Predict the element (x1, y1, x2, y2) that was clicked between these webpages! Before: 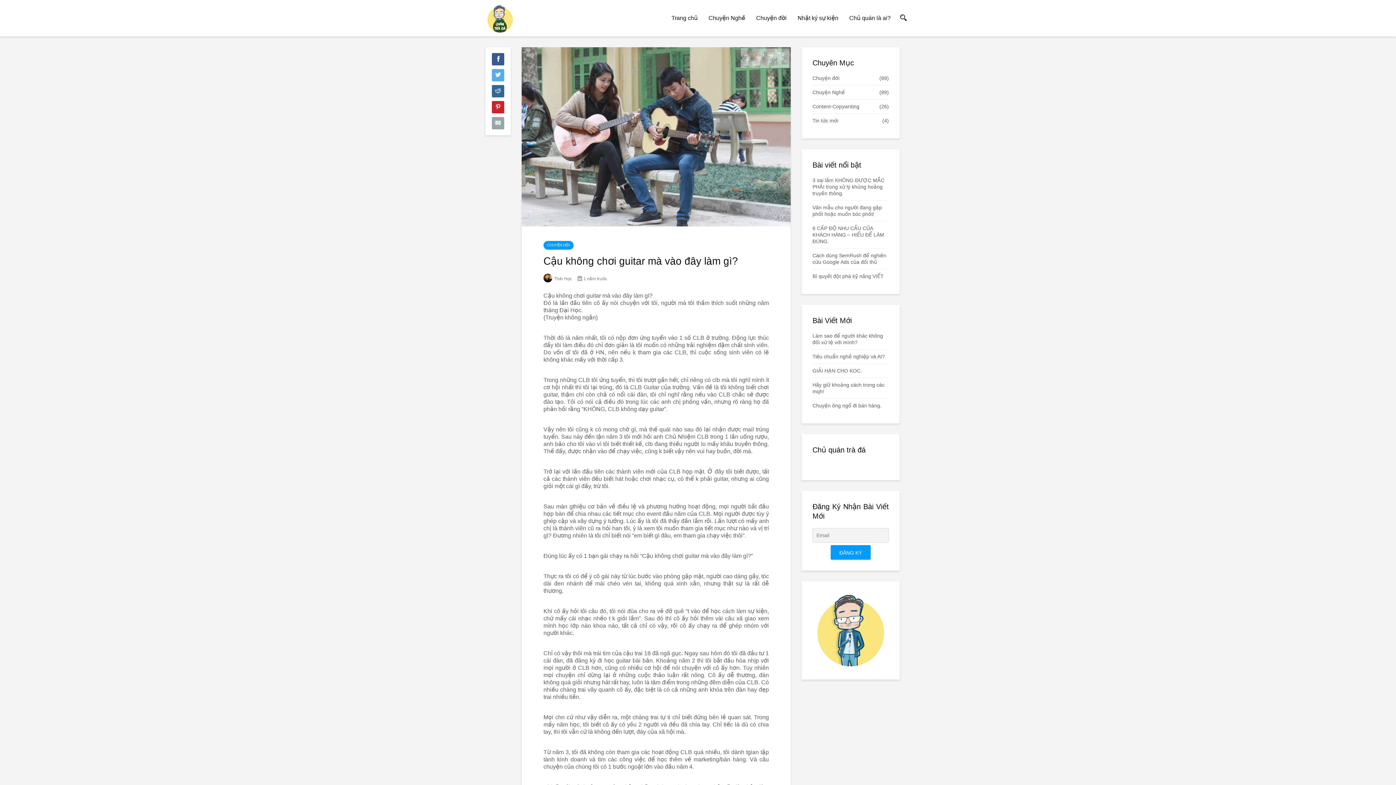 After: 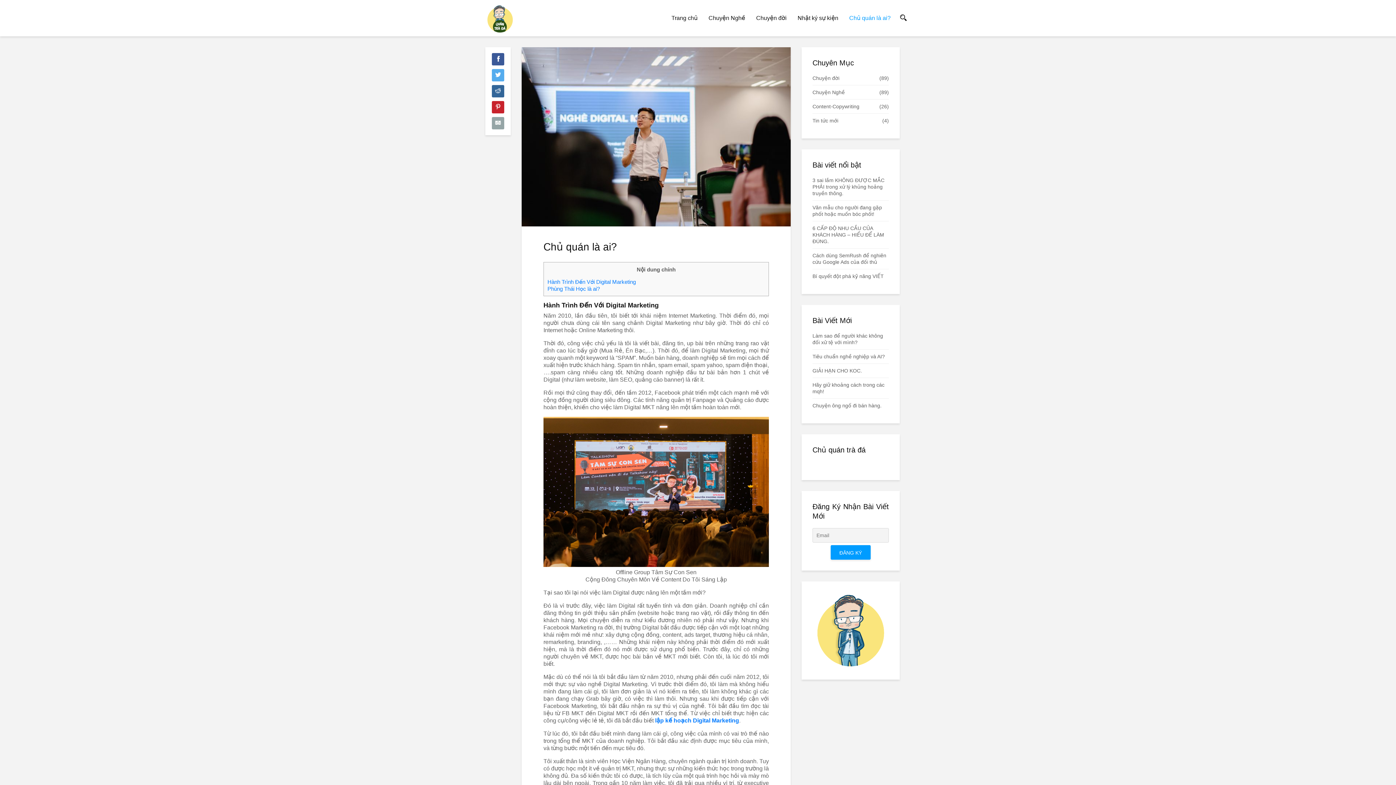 Action: bbox: (844, 10, 896, 25) label: Chủ quán là ai?